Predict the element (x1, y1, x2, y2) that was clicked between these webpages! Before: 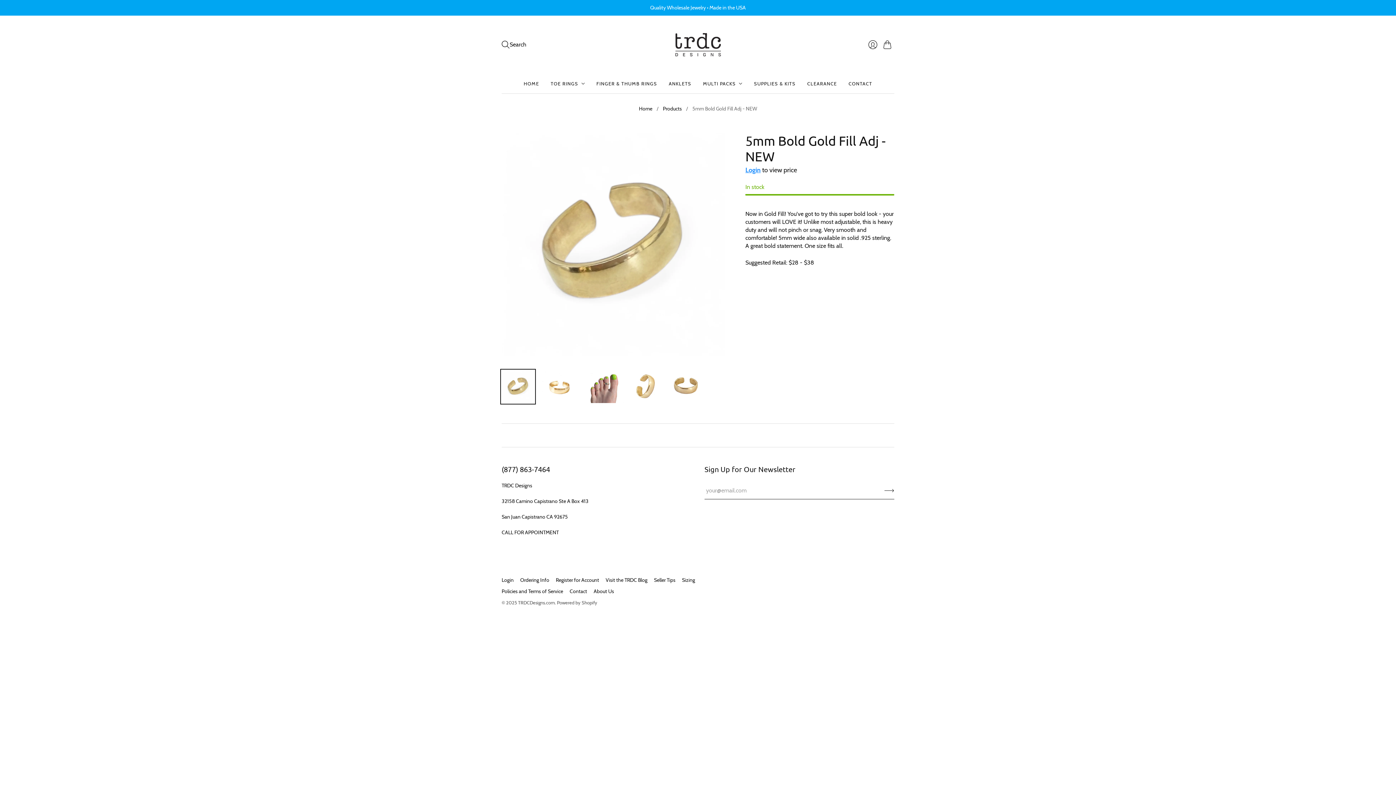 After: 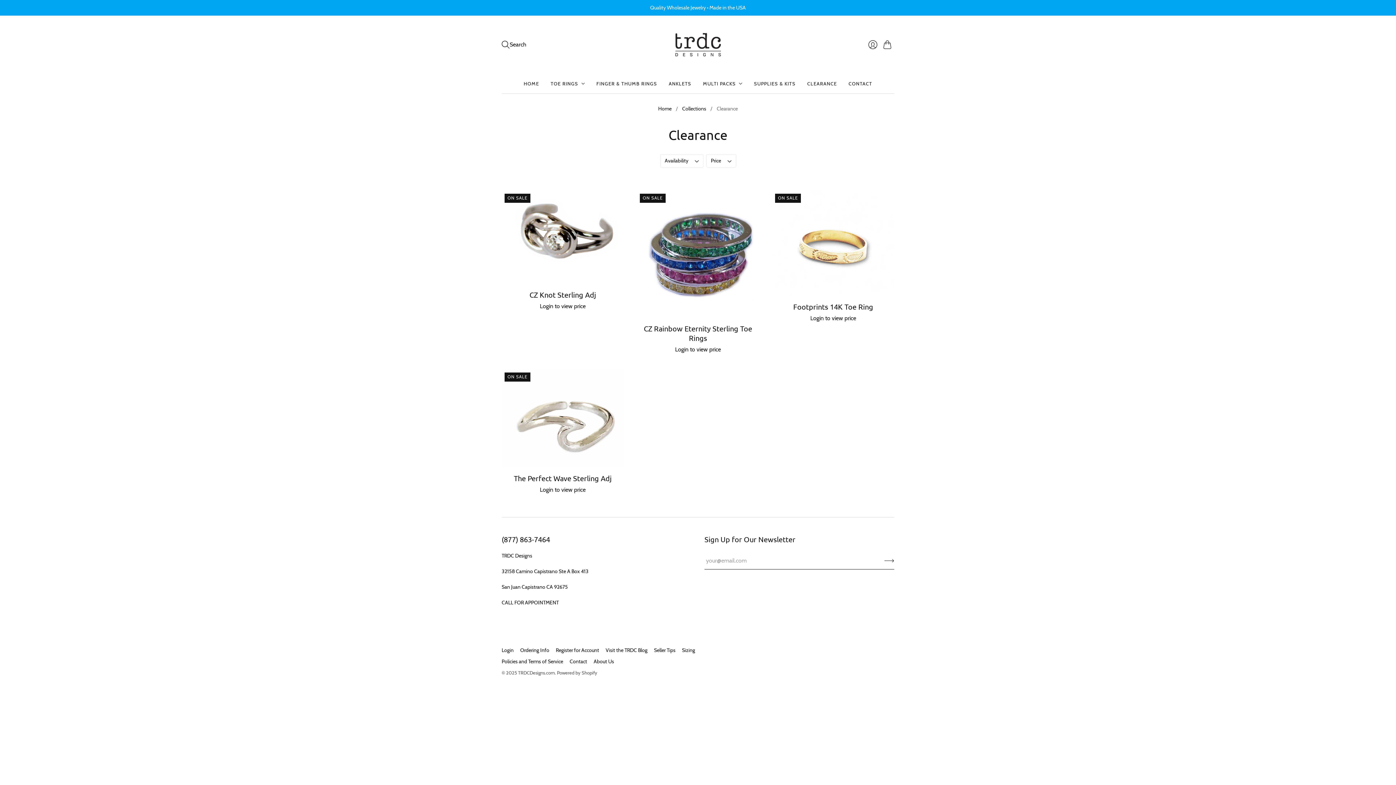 Action: bbox: (807, 77, 837, 90) label: CLEARANCE